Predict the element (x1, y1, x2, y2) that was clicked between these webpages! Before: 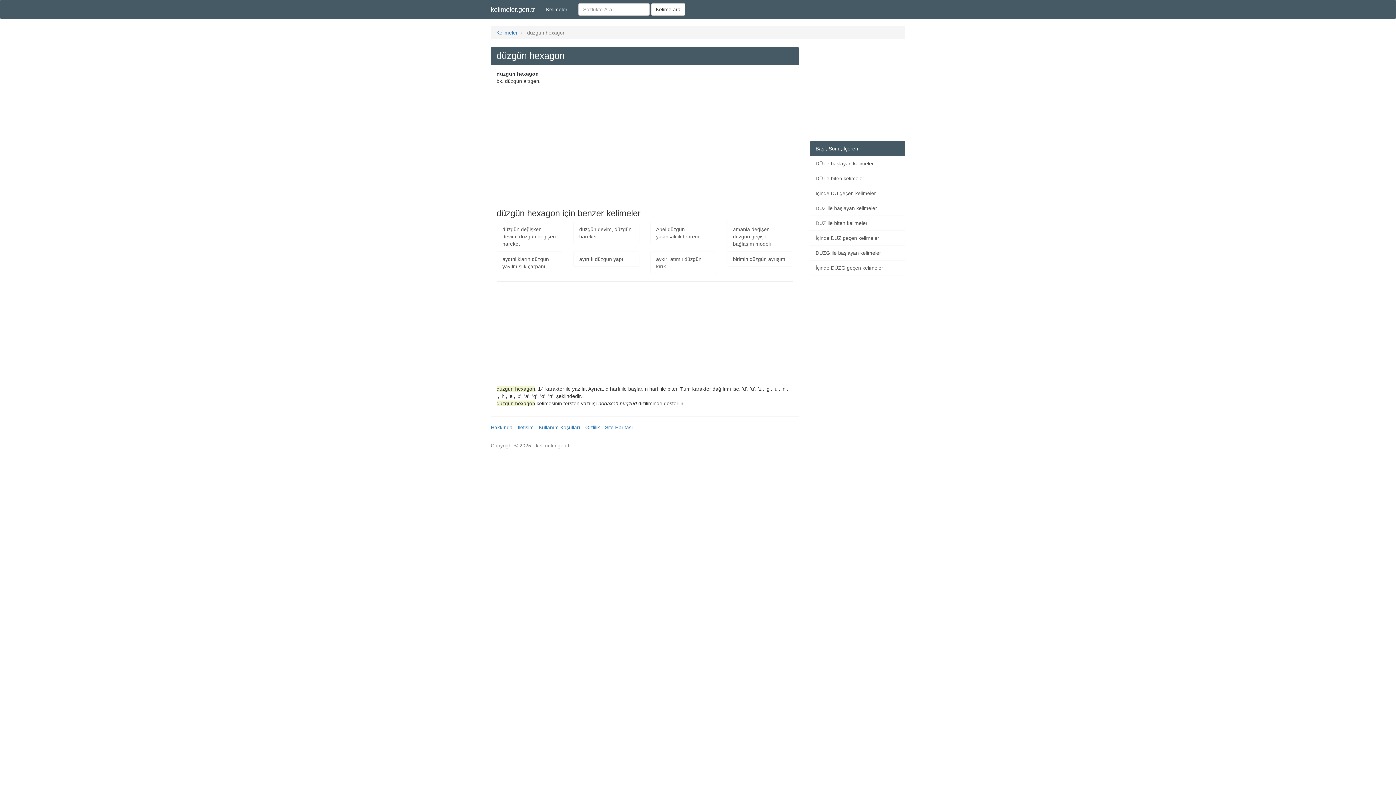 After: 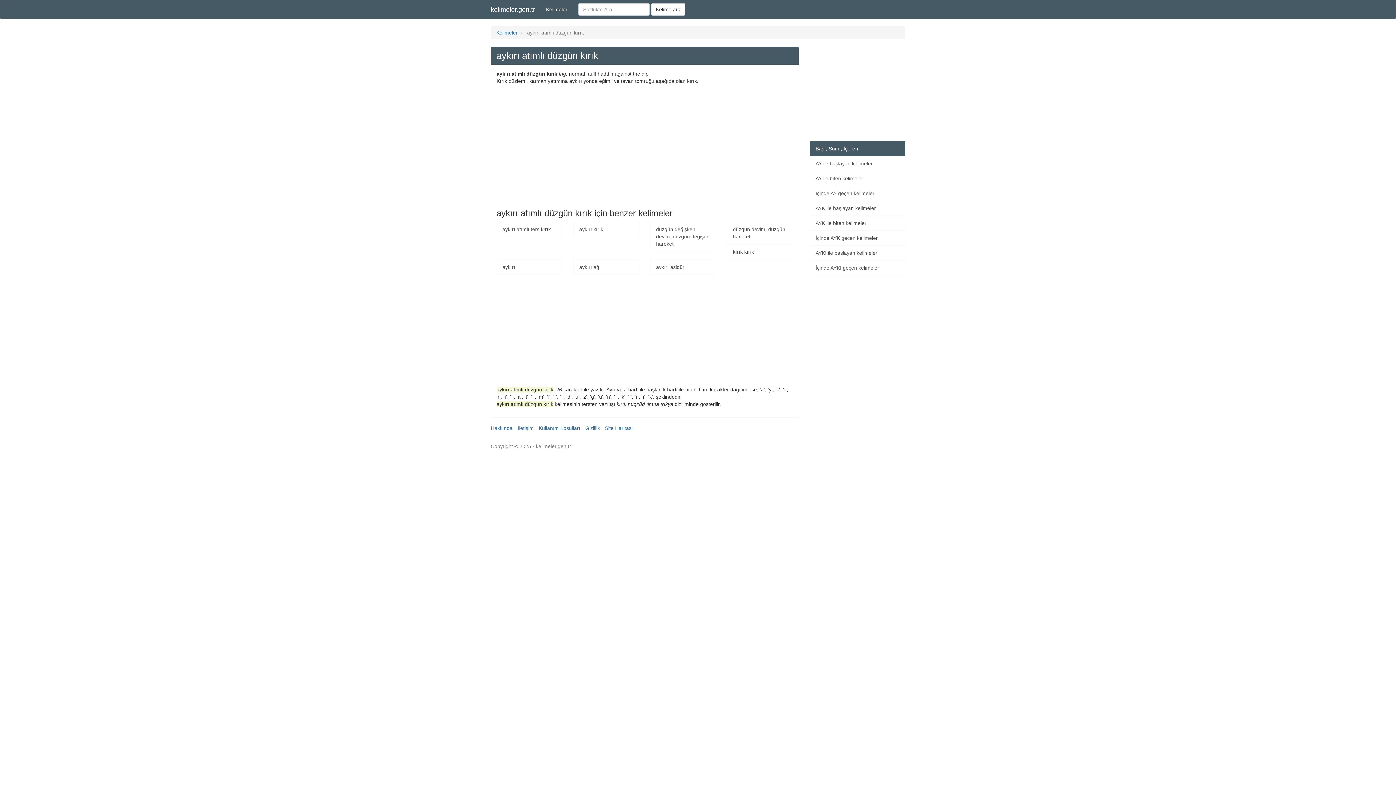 Action: bbox: (650, 251, 716, 274) label: aykırı atımlı düzgün kırık